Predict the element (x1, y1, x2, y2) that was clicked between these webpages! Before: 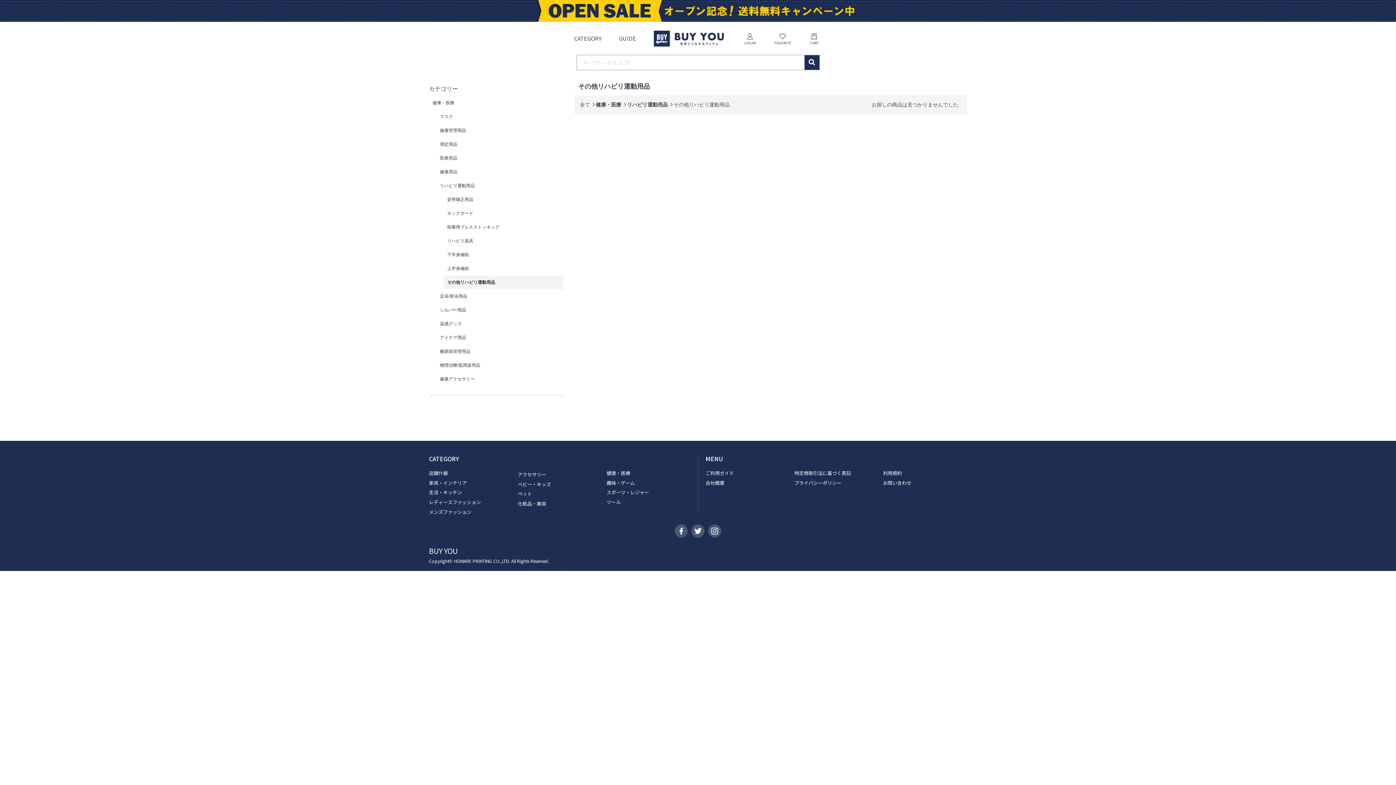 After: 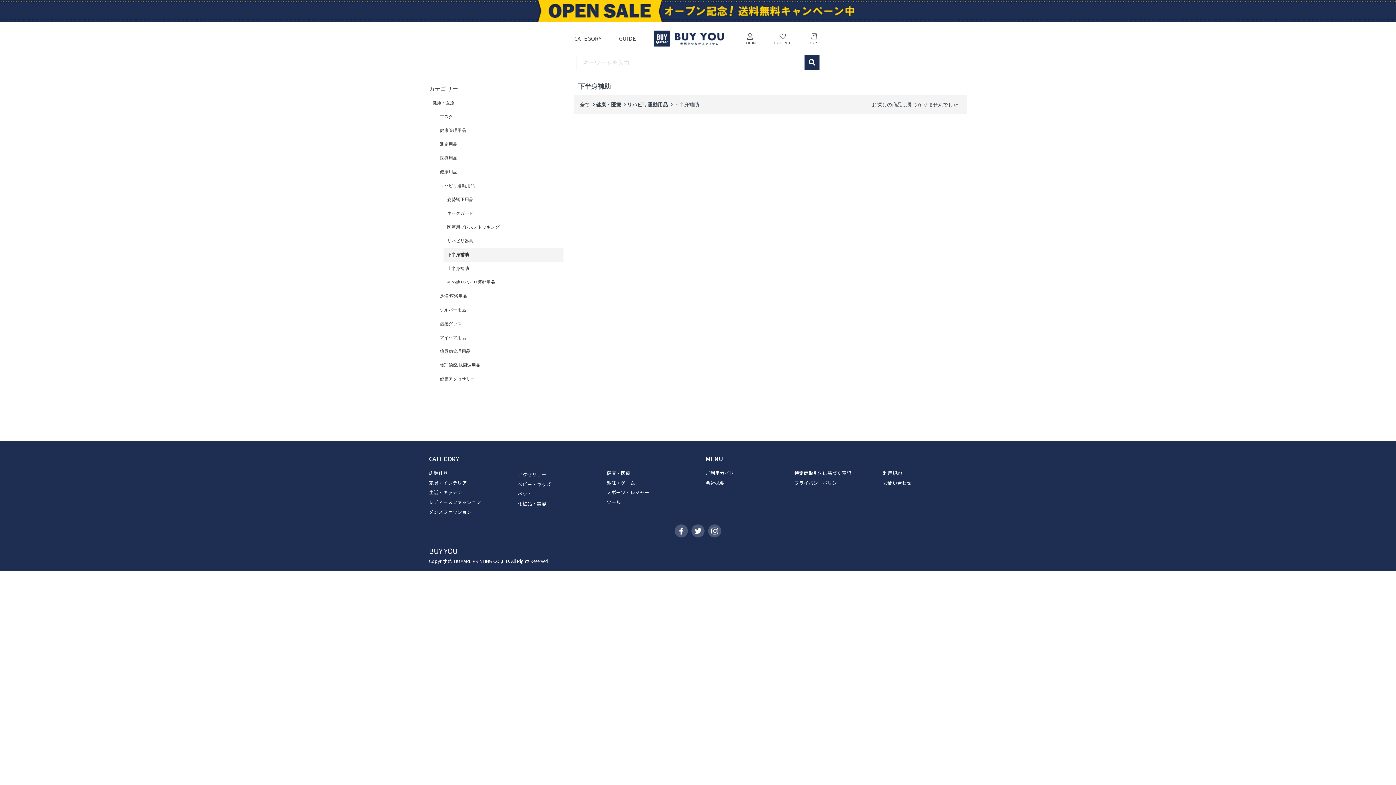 Action: bbox: (443, 248, 563, 261) label: 下半身補助